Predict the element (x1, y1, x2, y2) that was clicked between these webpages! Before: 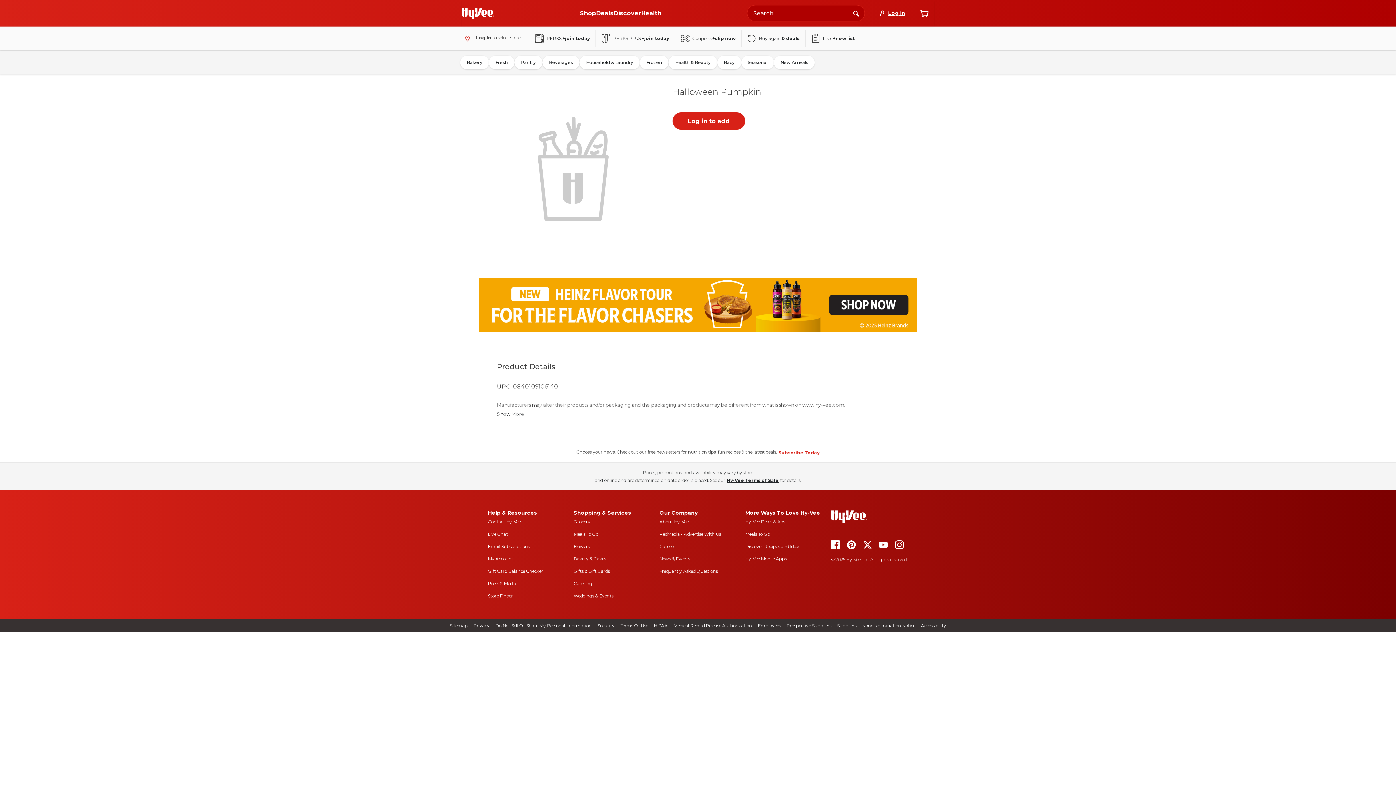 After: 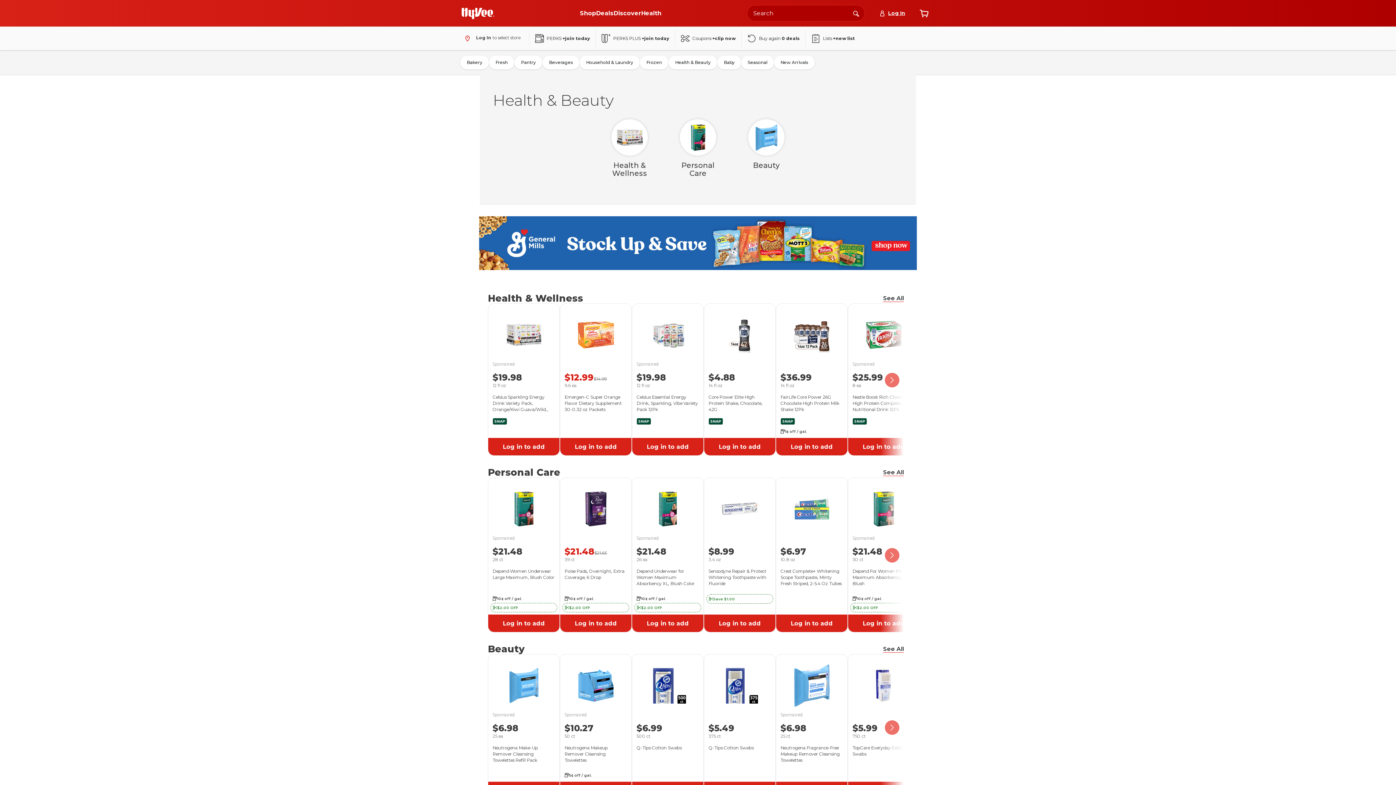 Action: label: Health & Beauty bbox: (668, 55, 717, 69)